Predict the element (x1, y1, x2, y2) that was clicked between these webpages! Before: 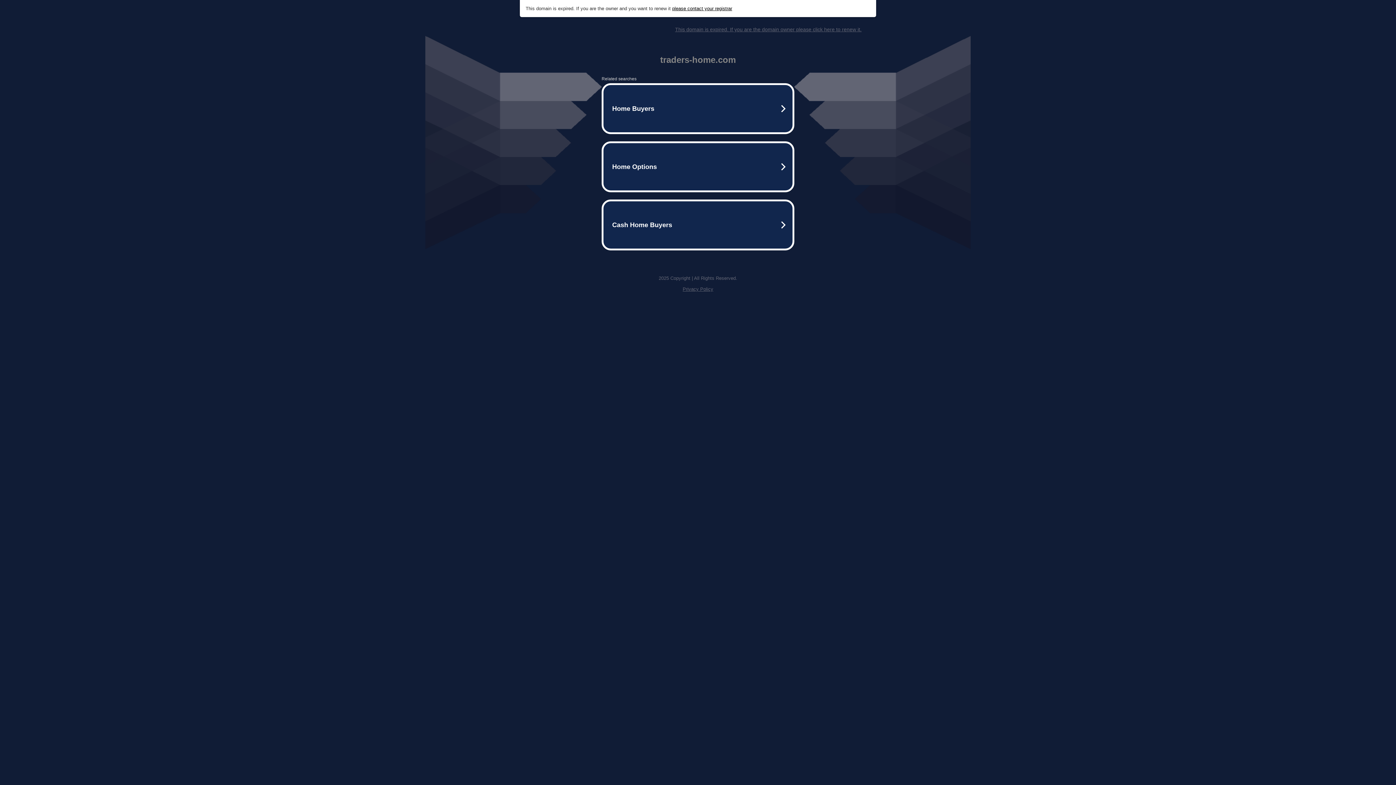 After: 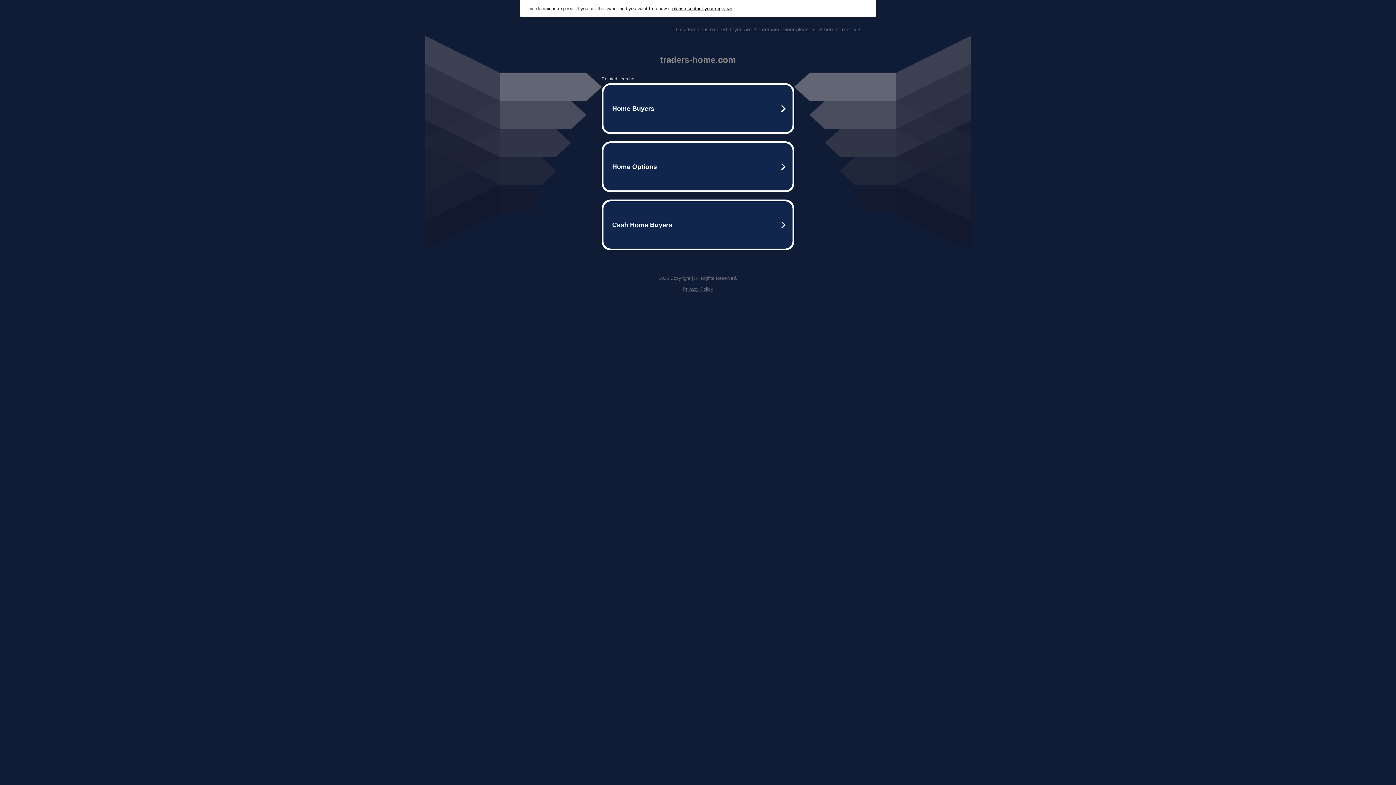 Action: label: Privacy Policy bbox: (682, 286, 713, 292)